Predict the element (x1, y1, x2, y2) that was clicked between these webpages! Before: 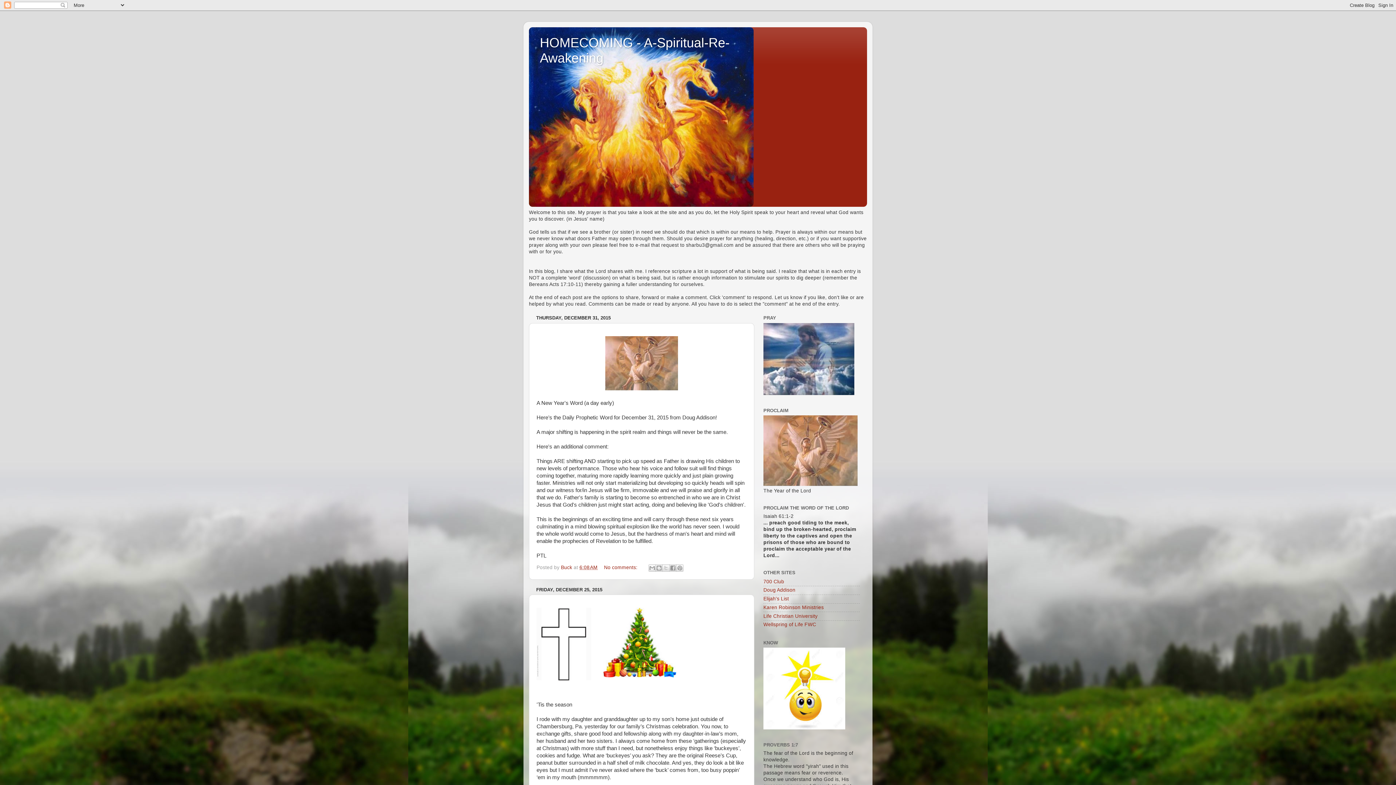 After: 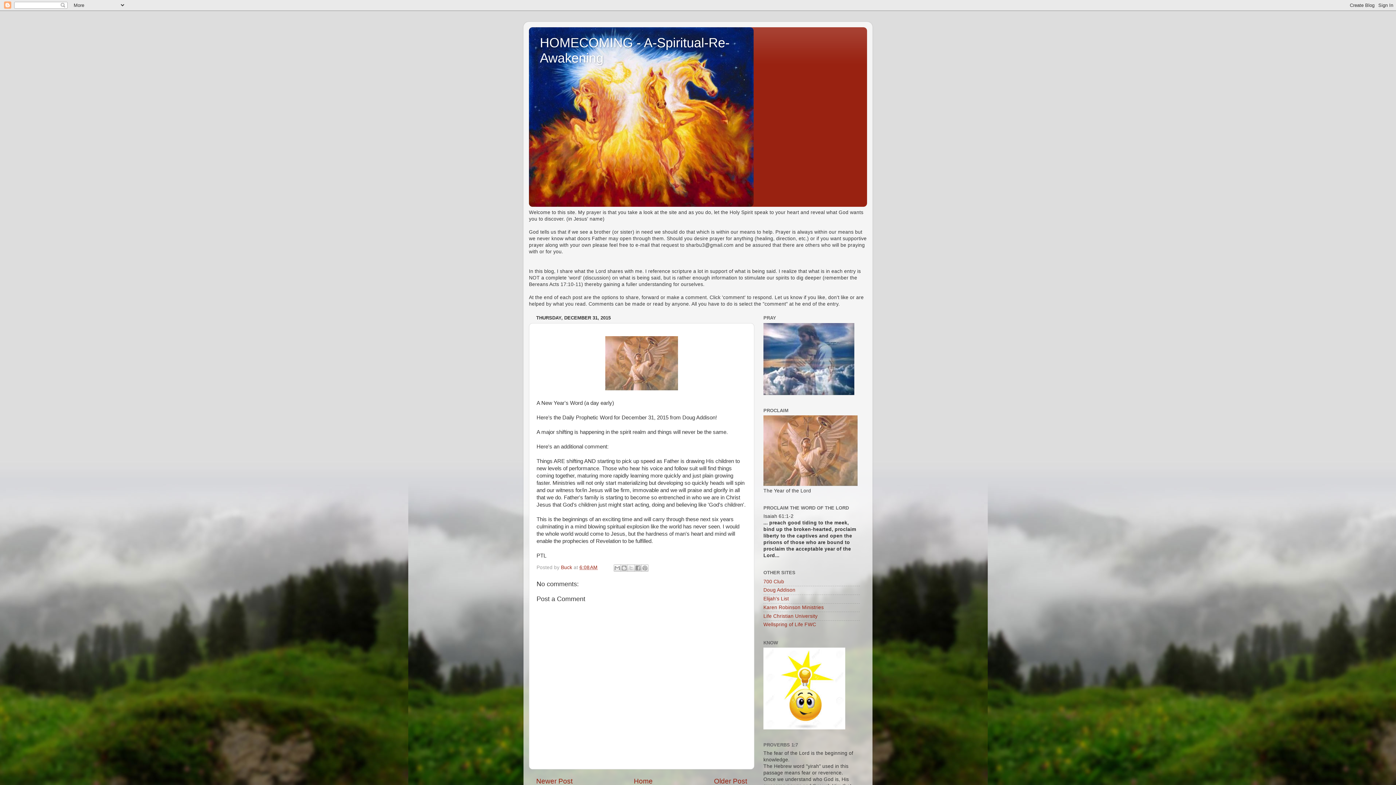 Action: bbox: (579, 564, 597, 570) label: 6:08 AM